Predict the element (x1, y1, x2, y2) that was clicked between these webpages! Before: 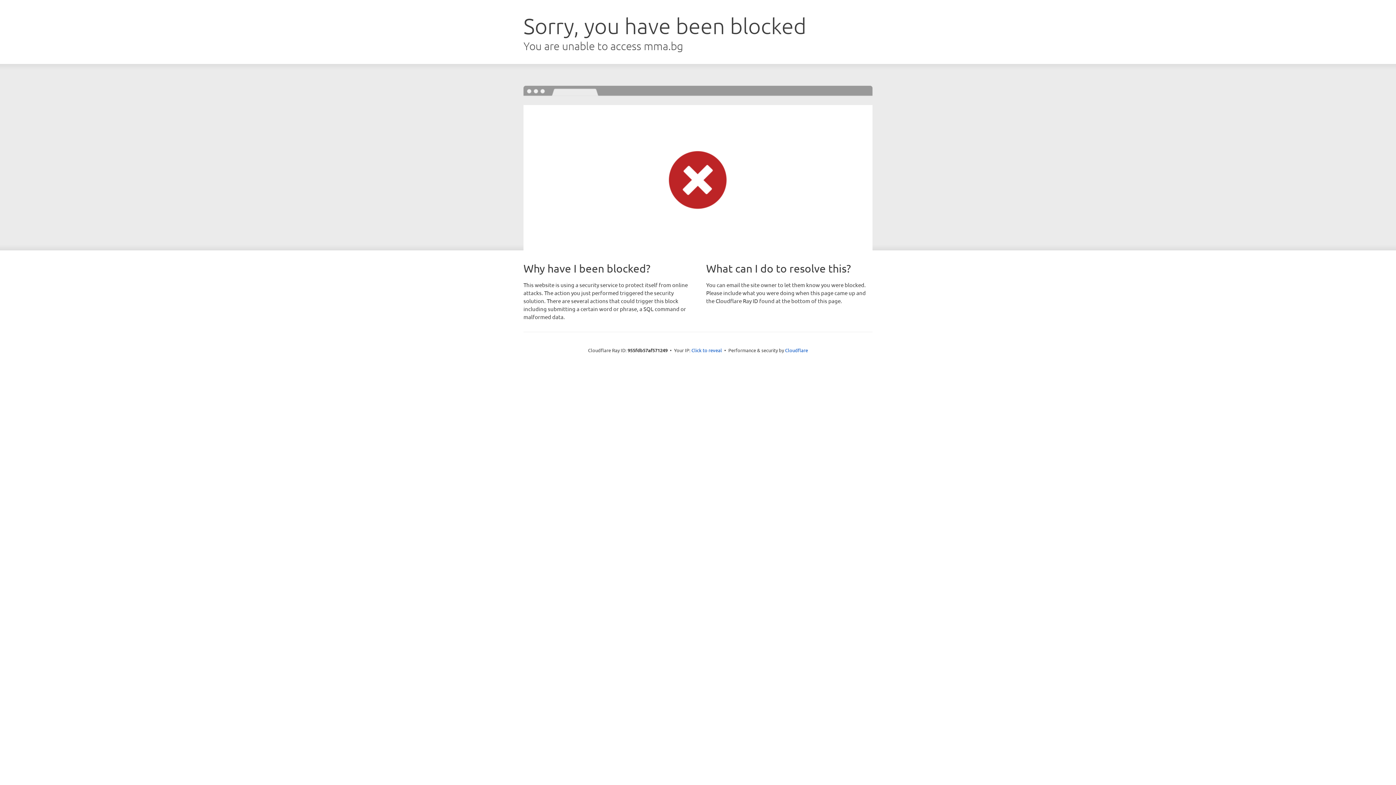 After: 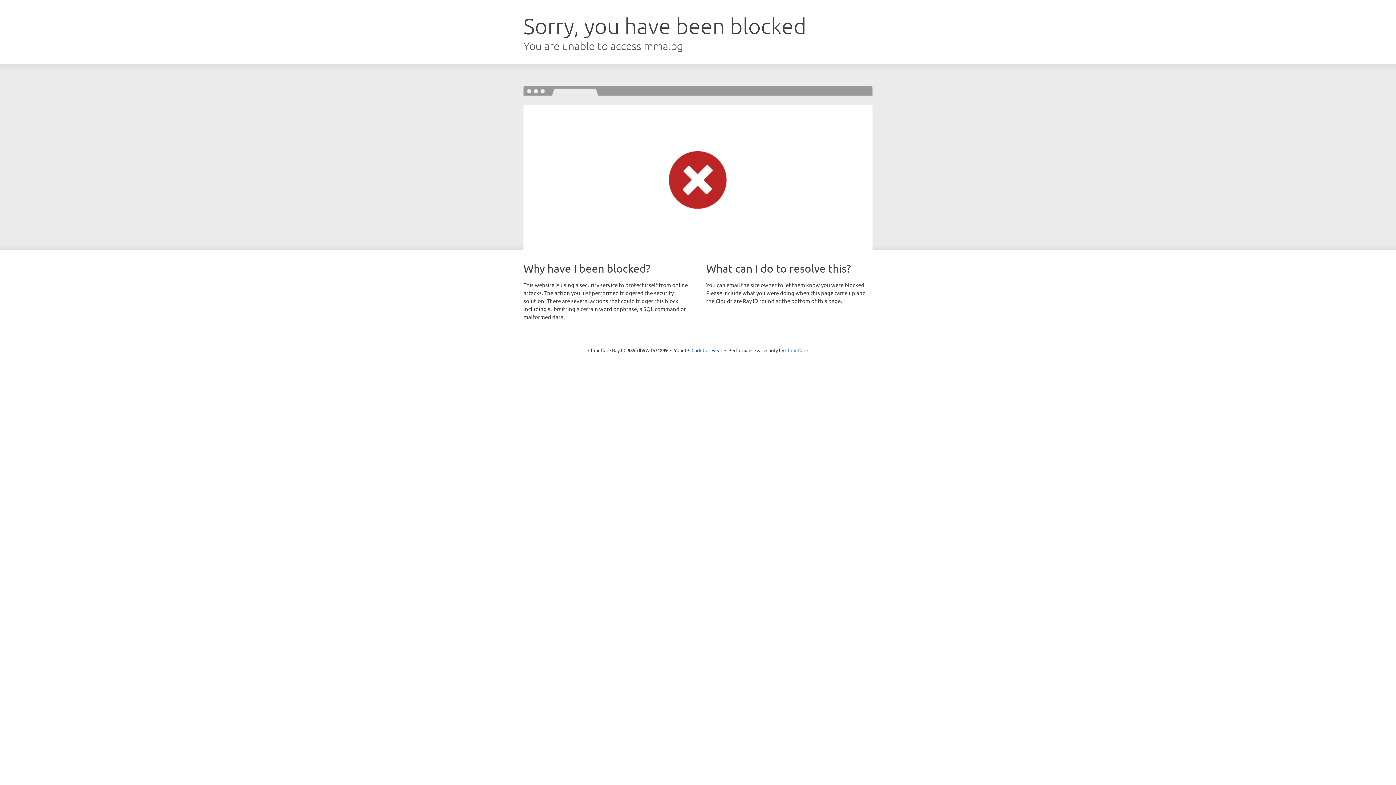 Action: bbox: (785, 347, 808, 353) label: Cloudflare